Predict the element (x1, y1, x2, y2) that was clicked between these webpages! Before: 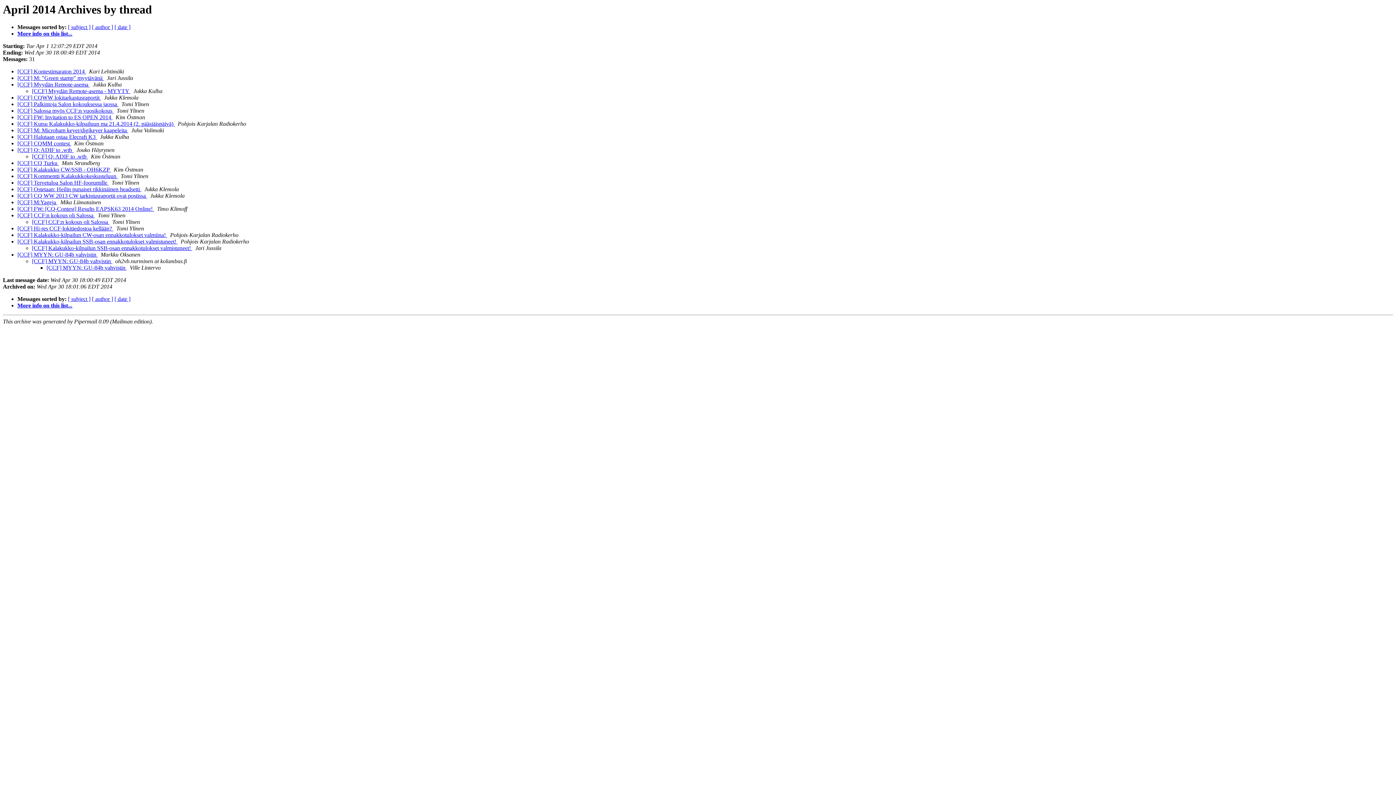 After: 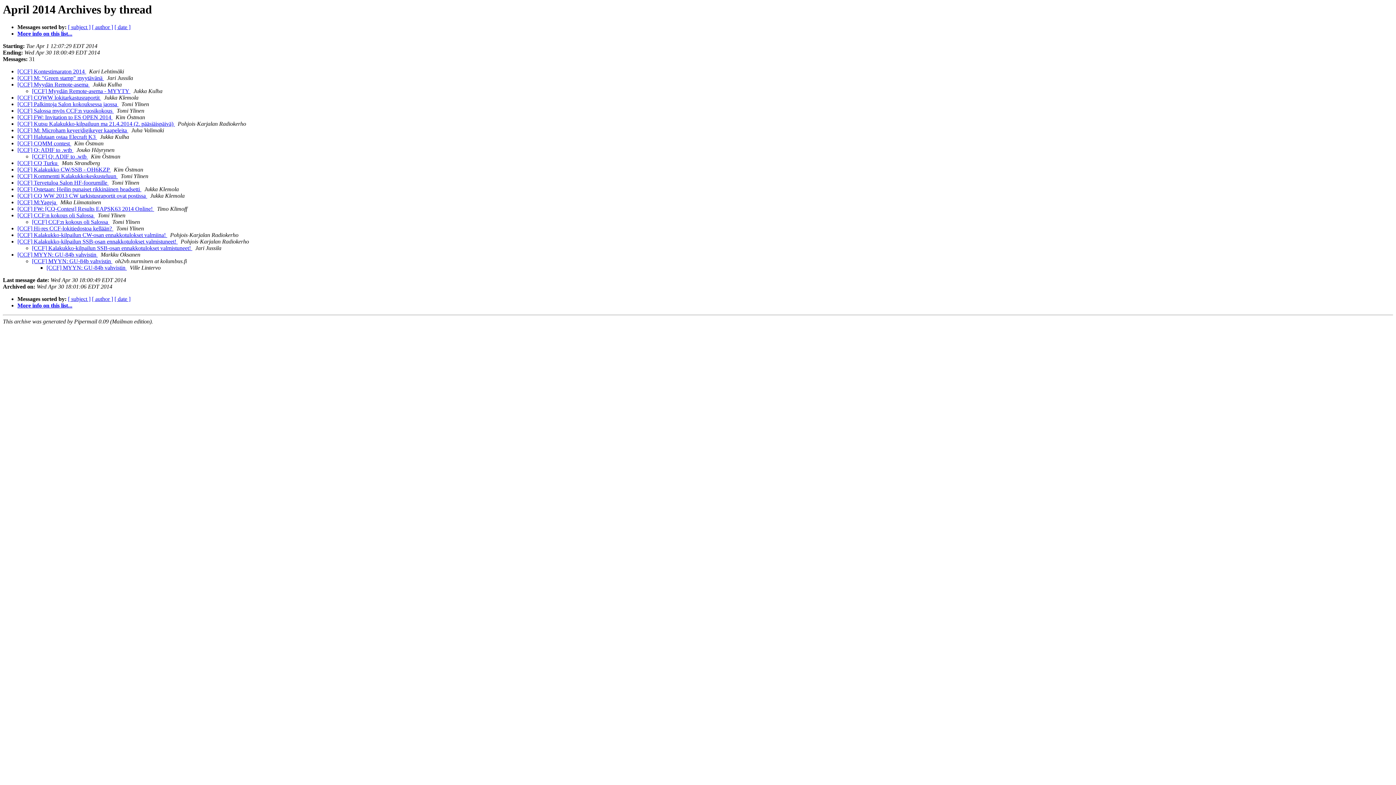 Action: bbox: (167, 232, 168, 238) label:  